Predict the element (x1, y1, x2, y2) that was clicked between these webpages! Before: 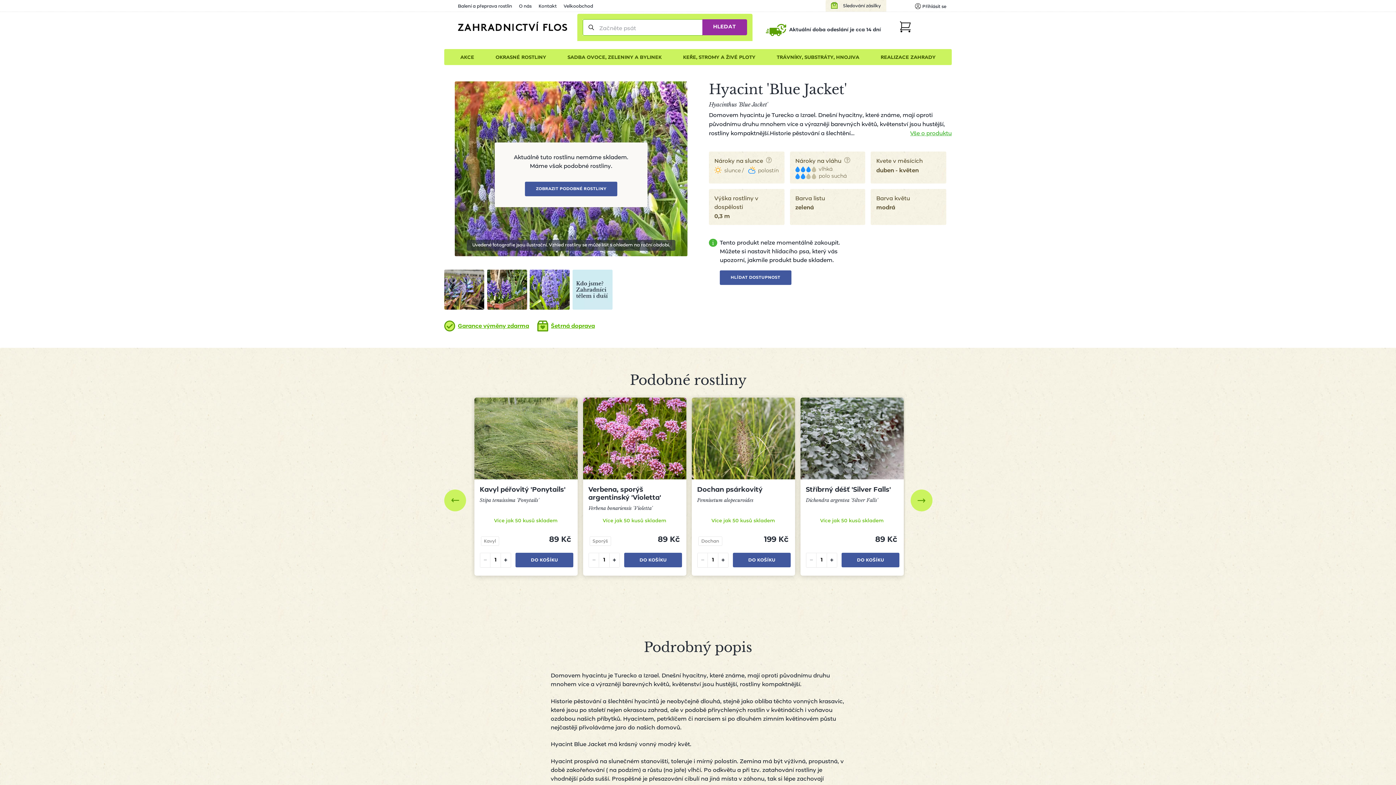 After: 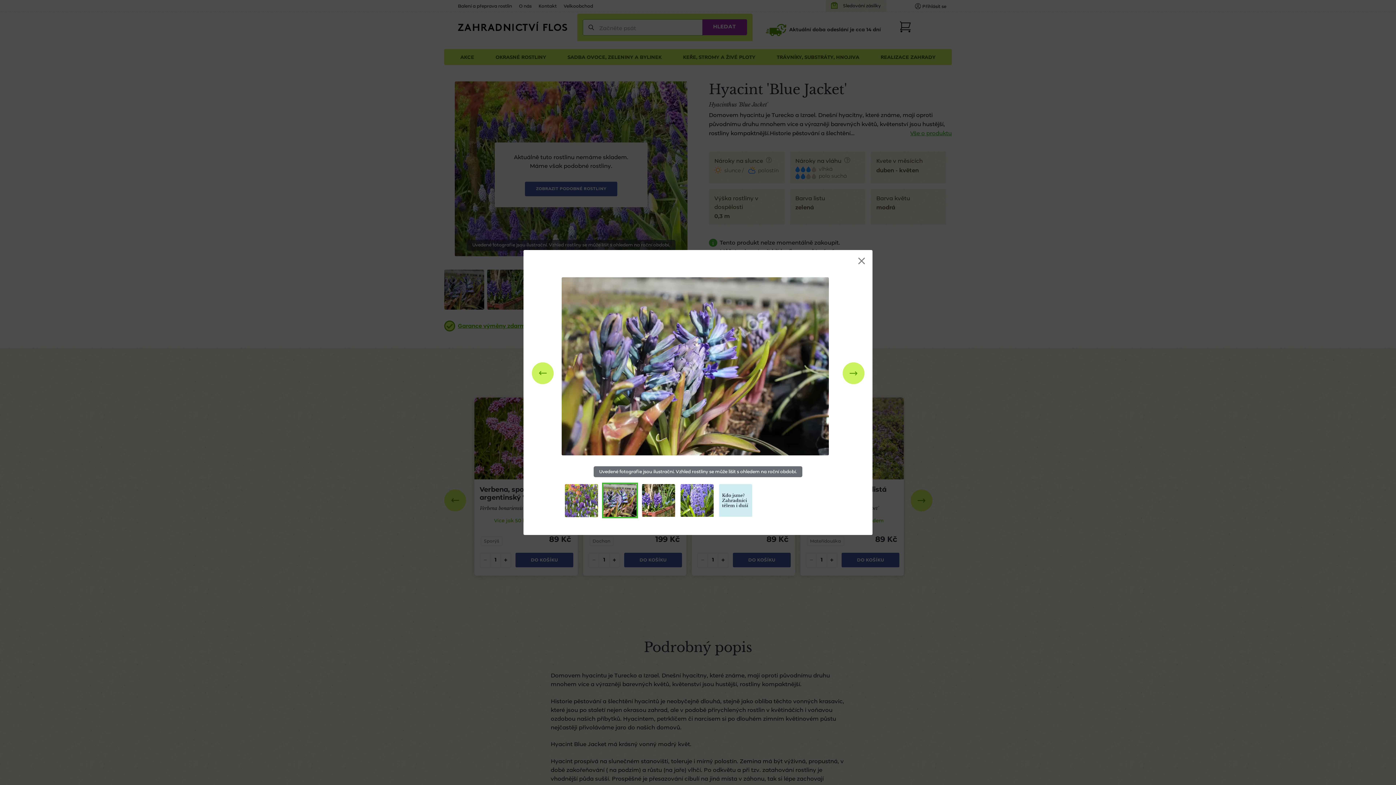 Action: bbox: (444, 269, 484, 309)